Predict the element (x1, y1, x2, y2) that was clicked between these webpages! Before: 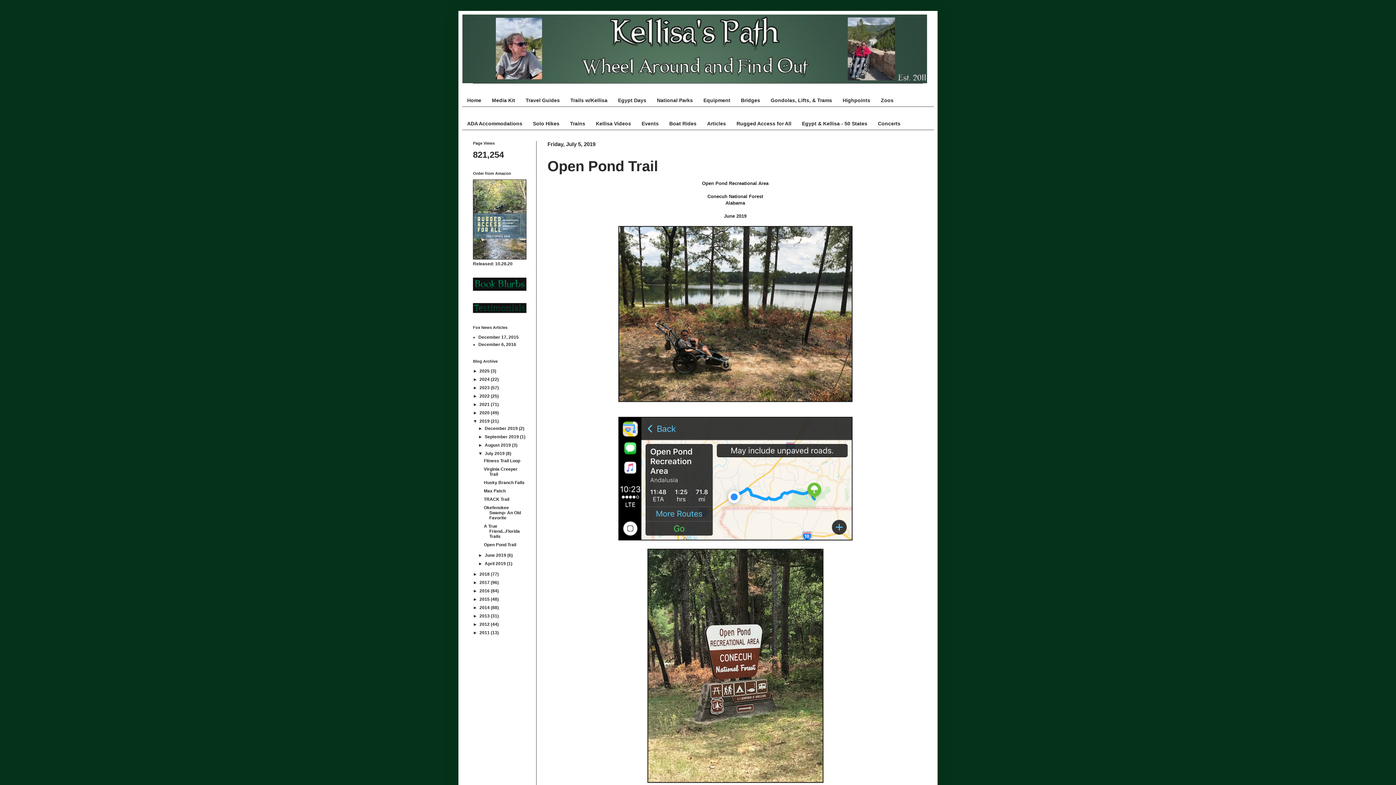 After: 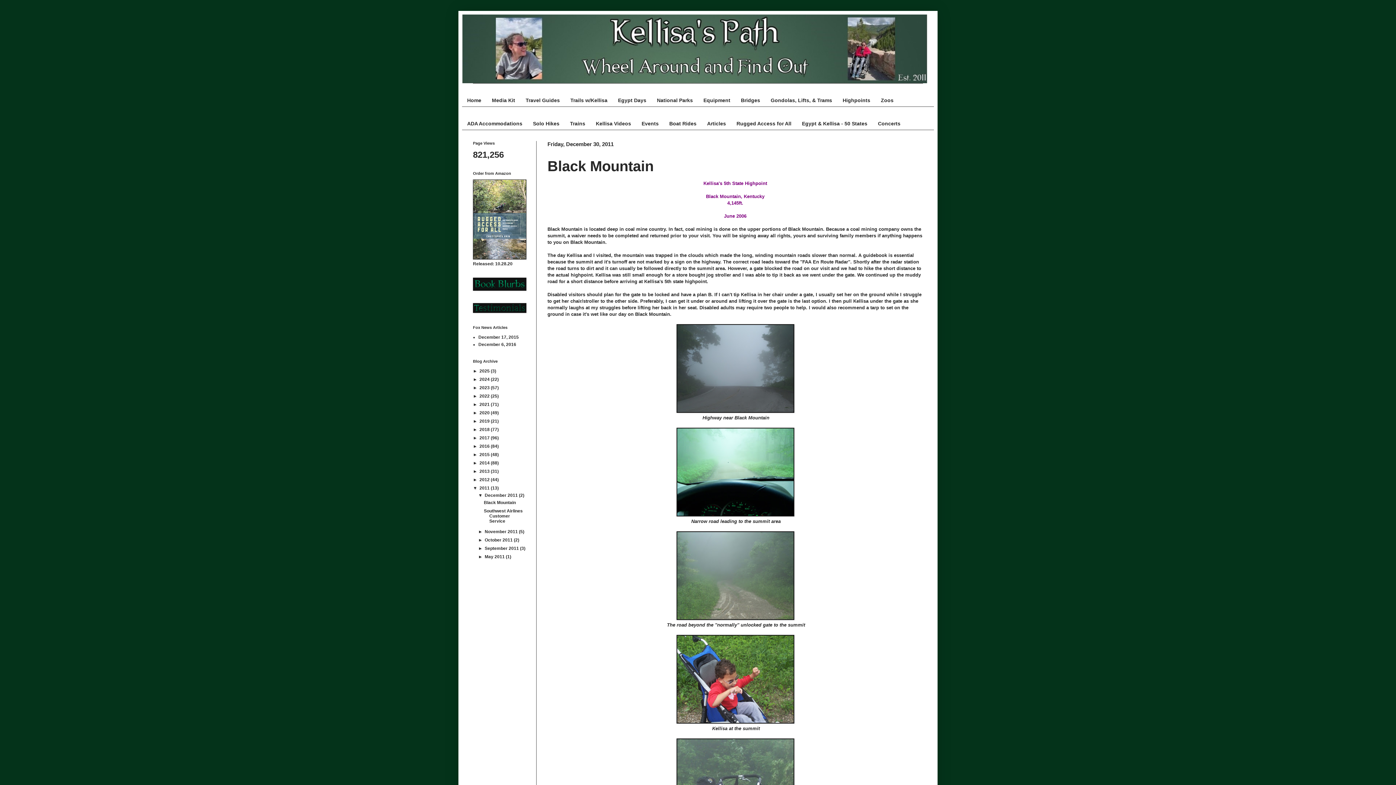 Action: label: 2011  bbox: (479, 630, 490, 635)